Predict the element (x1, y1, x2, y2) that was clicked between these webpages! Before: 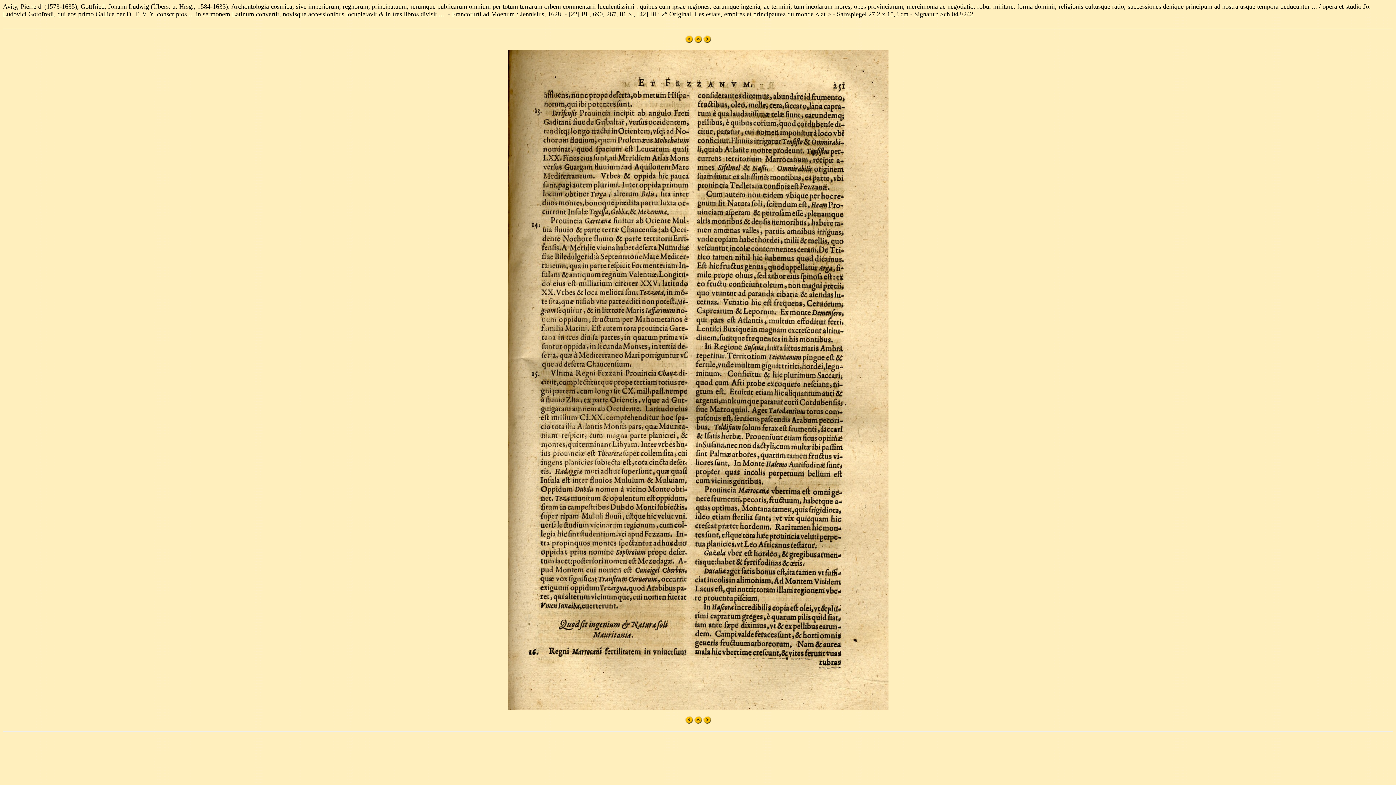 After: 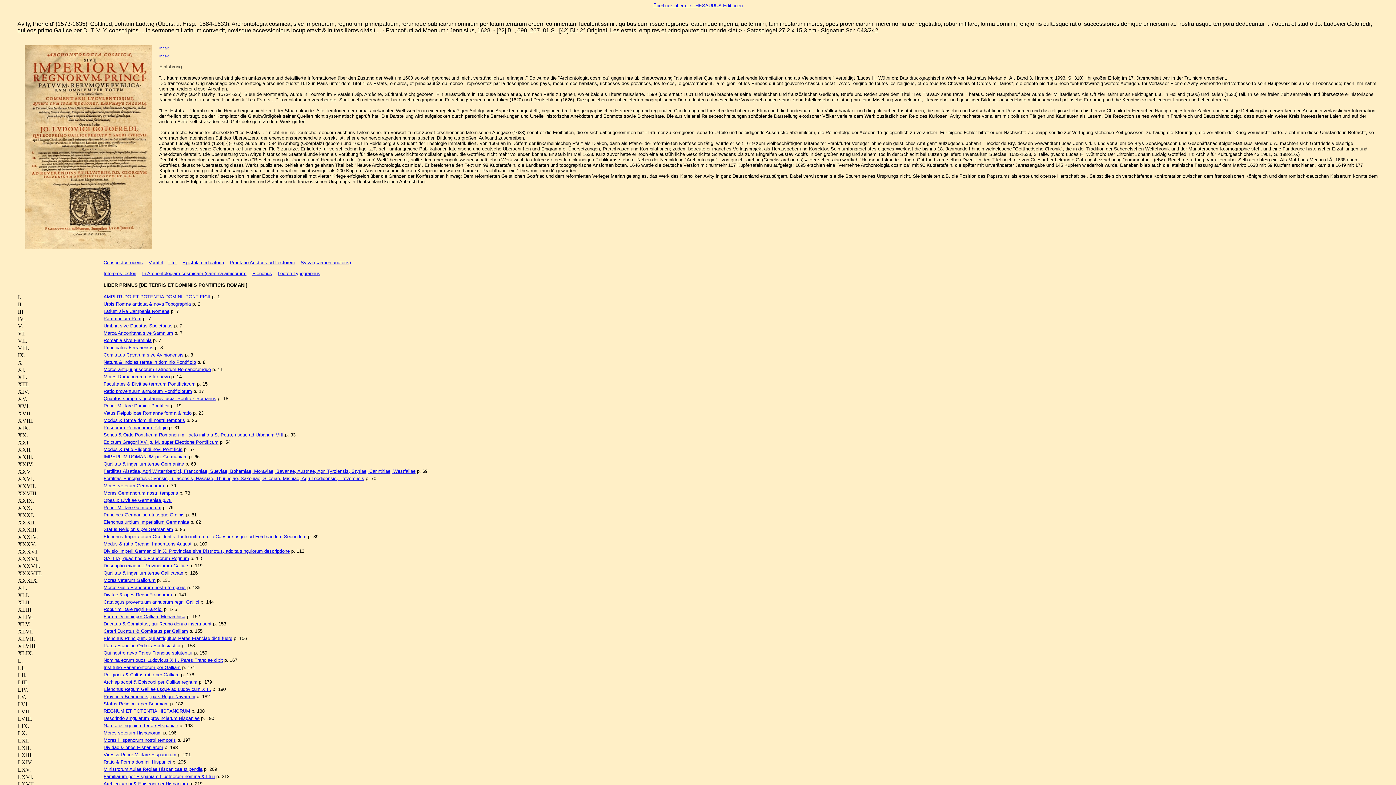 Action: bbox: (694, 37, 702, 44)